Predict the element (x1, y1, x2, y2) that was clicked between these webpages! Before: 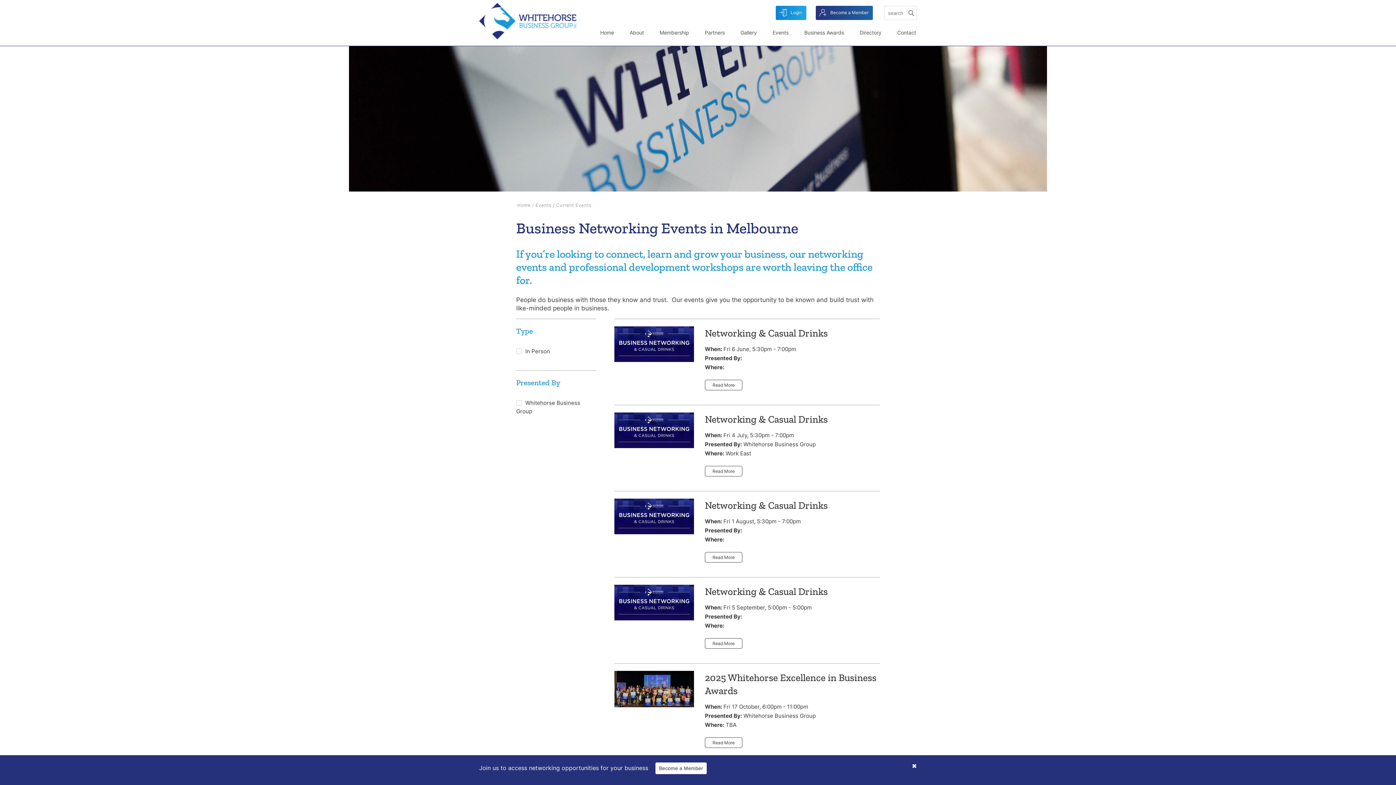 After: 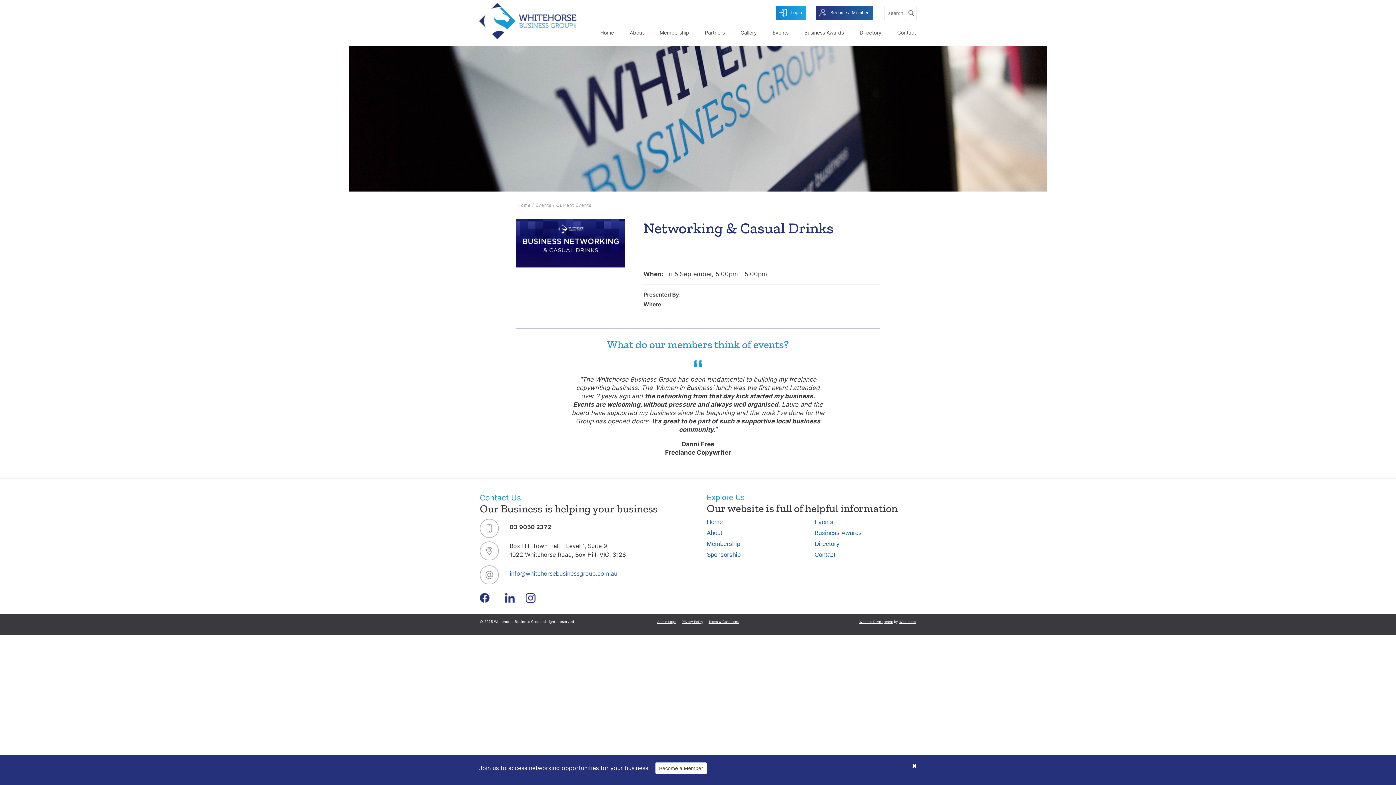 Action: bbox: (705, 638, 742, 649) label: Read More